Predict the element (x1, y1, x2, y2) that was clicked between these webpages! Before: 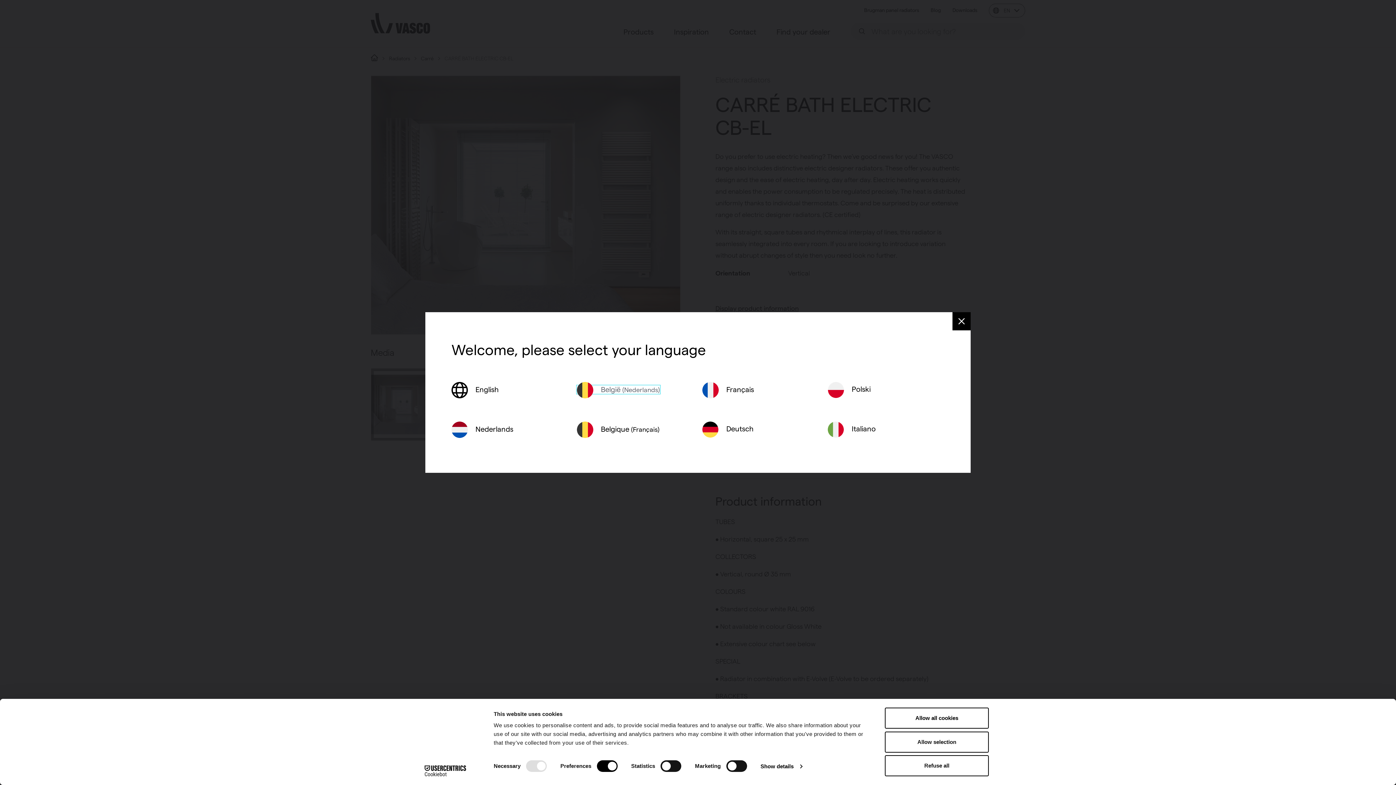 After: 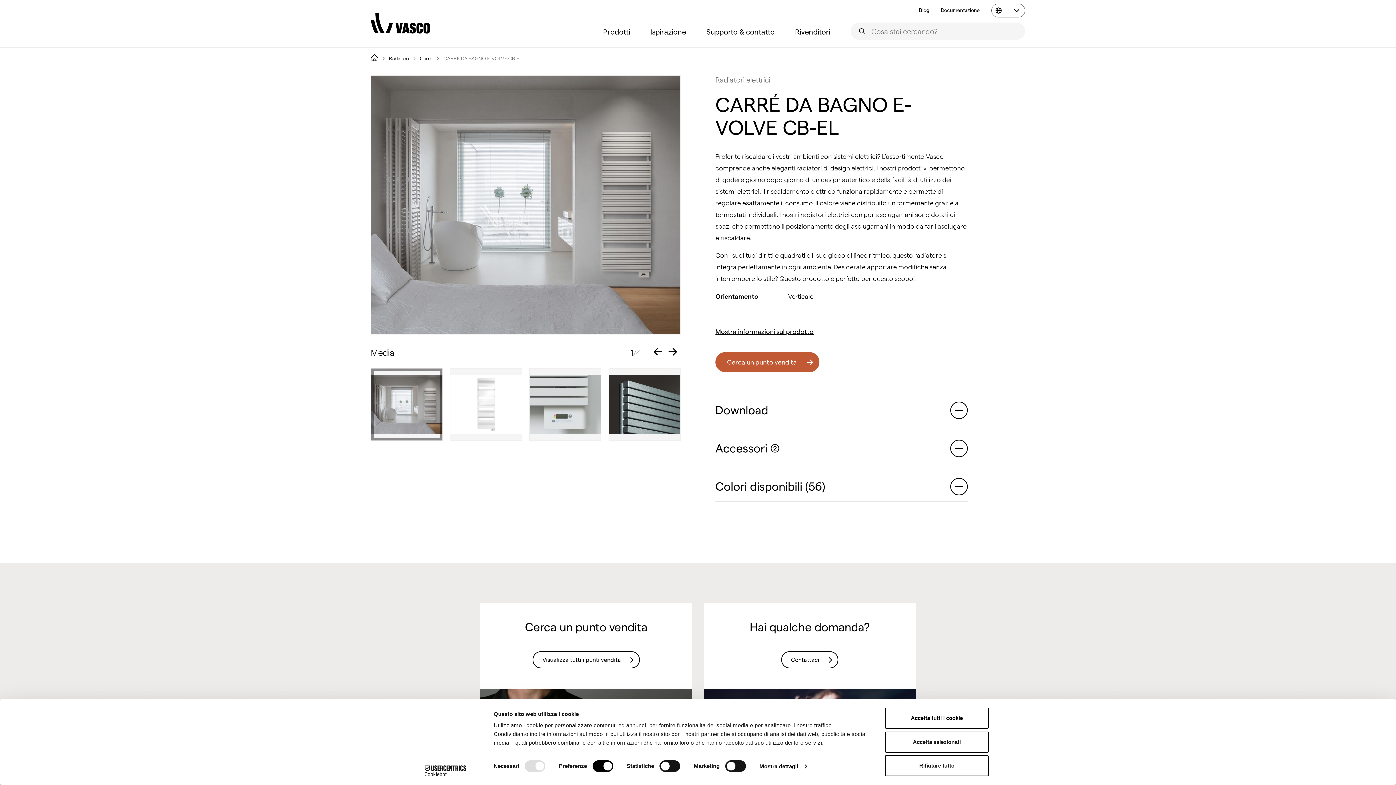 Action: label:  Italiano bbox: (828, 425, 876, 433)